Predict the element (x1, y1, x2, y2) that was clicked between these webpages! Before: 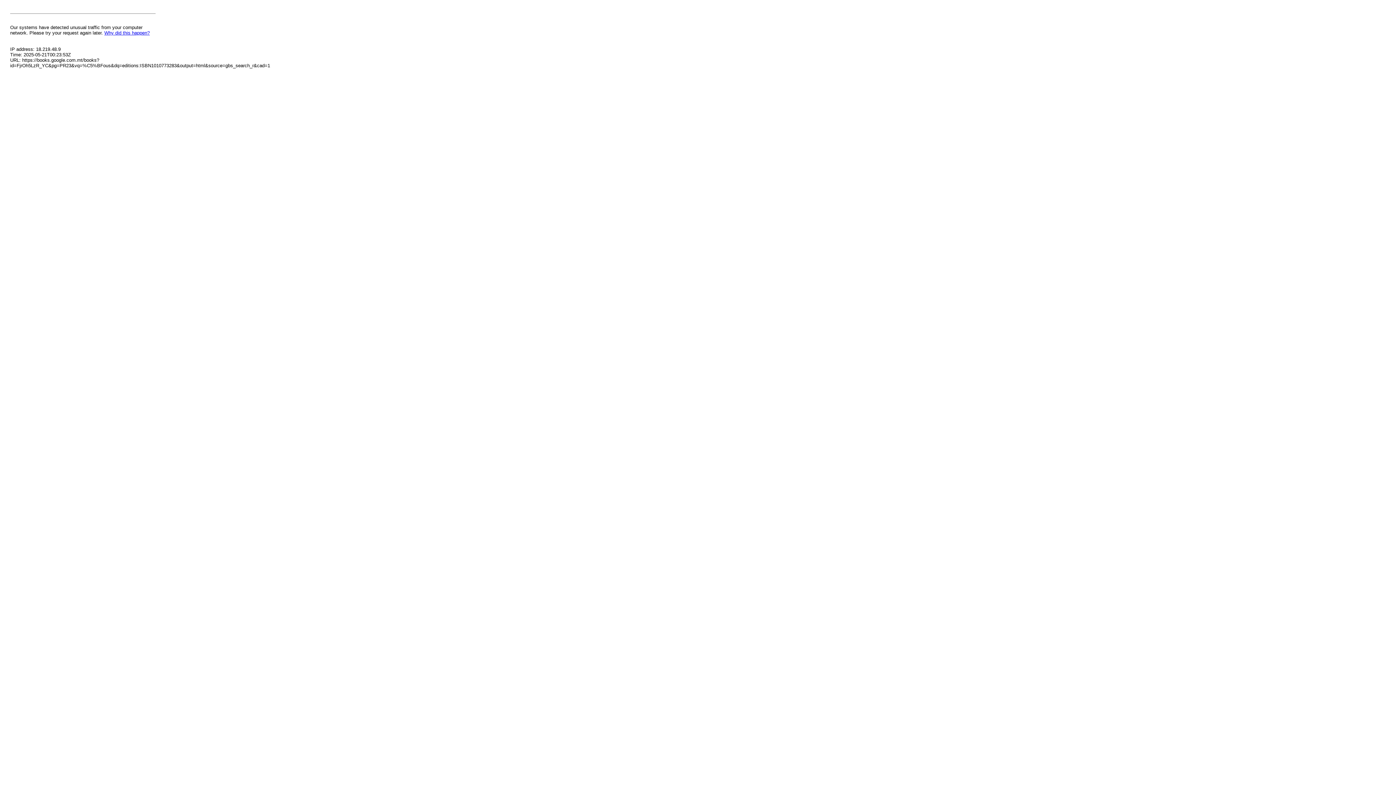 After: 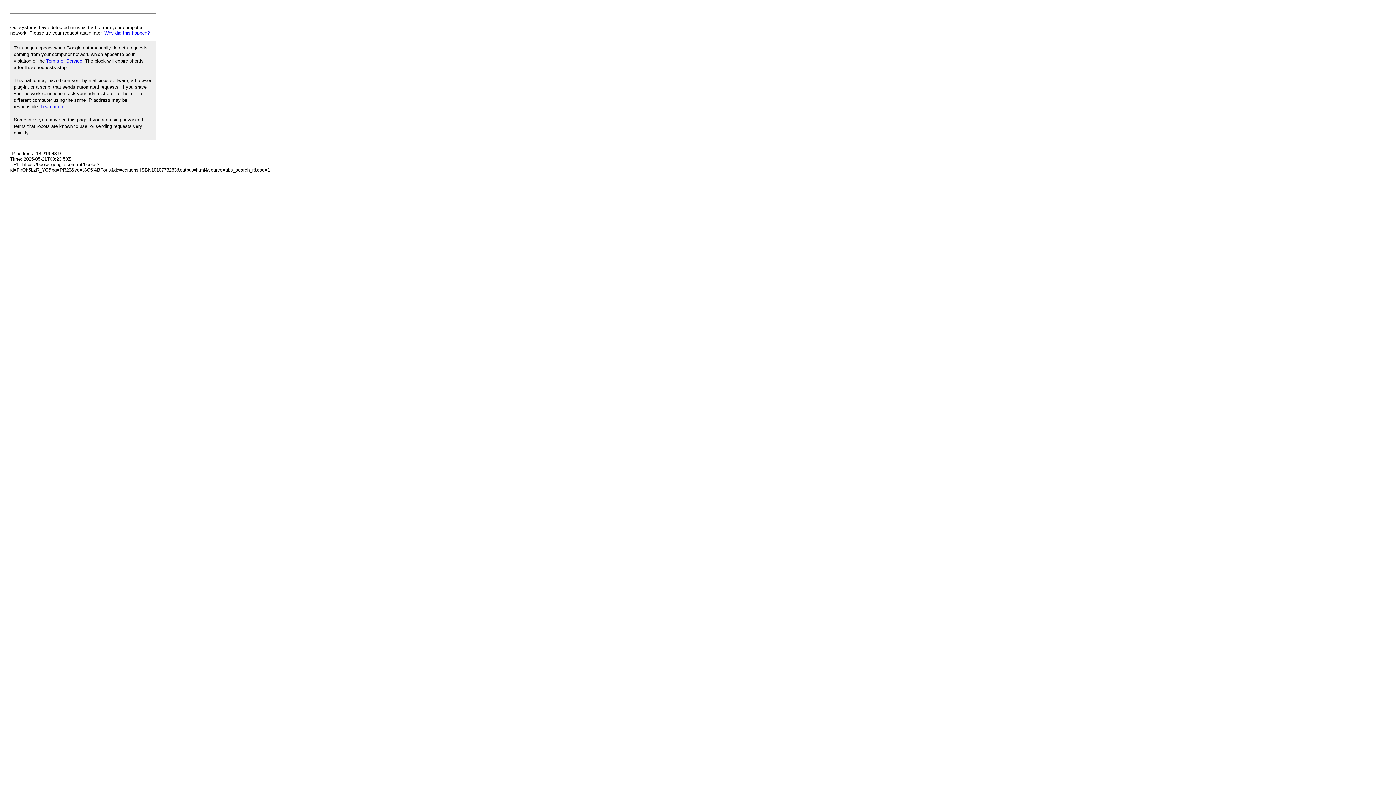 Action: bbox: (104, 30, 149, 35) label: Why did this happen?